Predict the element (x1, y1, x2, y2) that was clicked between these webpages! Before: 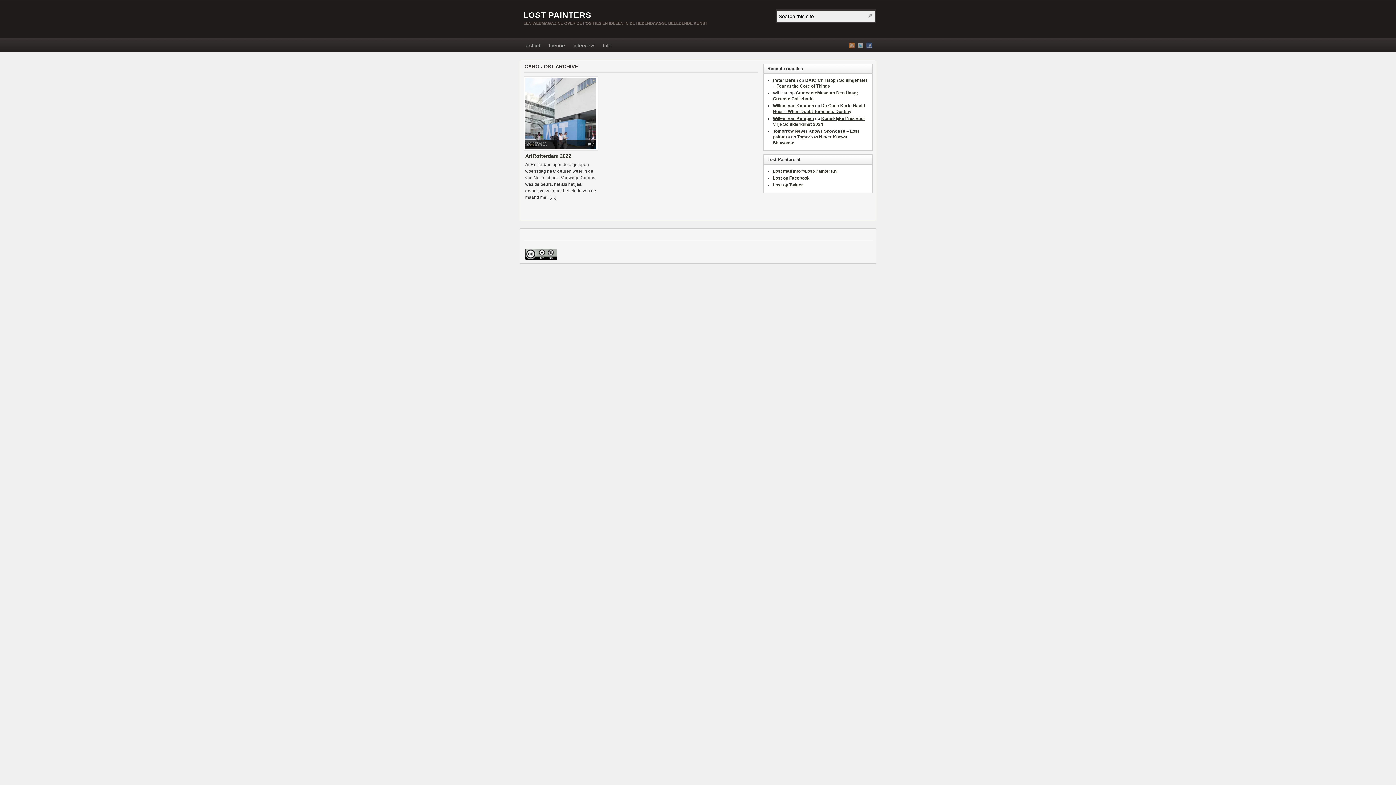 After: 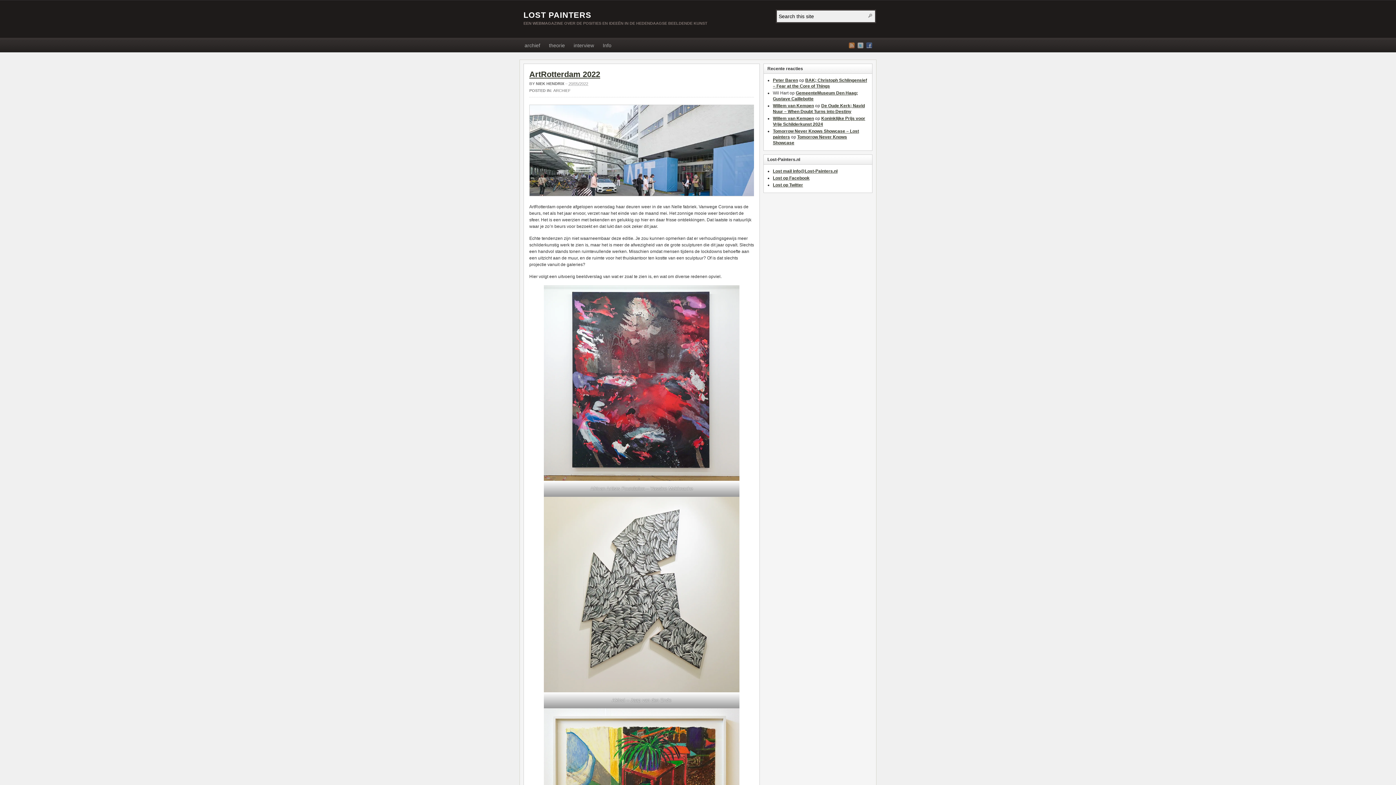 Action: bbox: (523, 76, 598, 150) label: 7
20/05/2022